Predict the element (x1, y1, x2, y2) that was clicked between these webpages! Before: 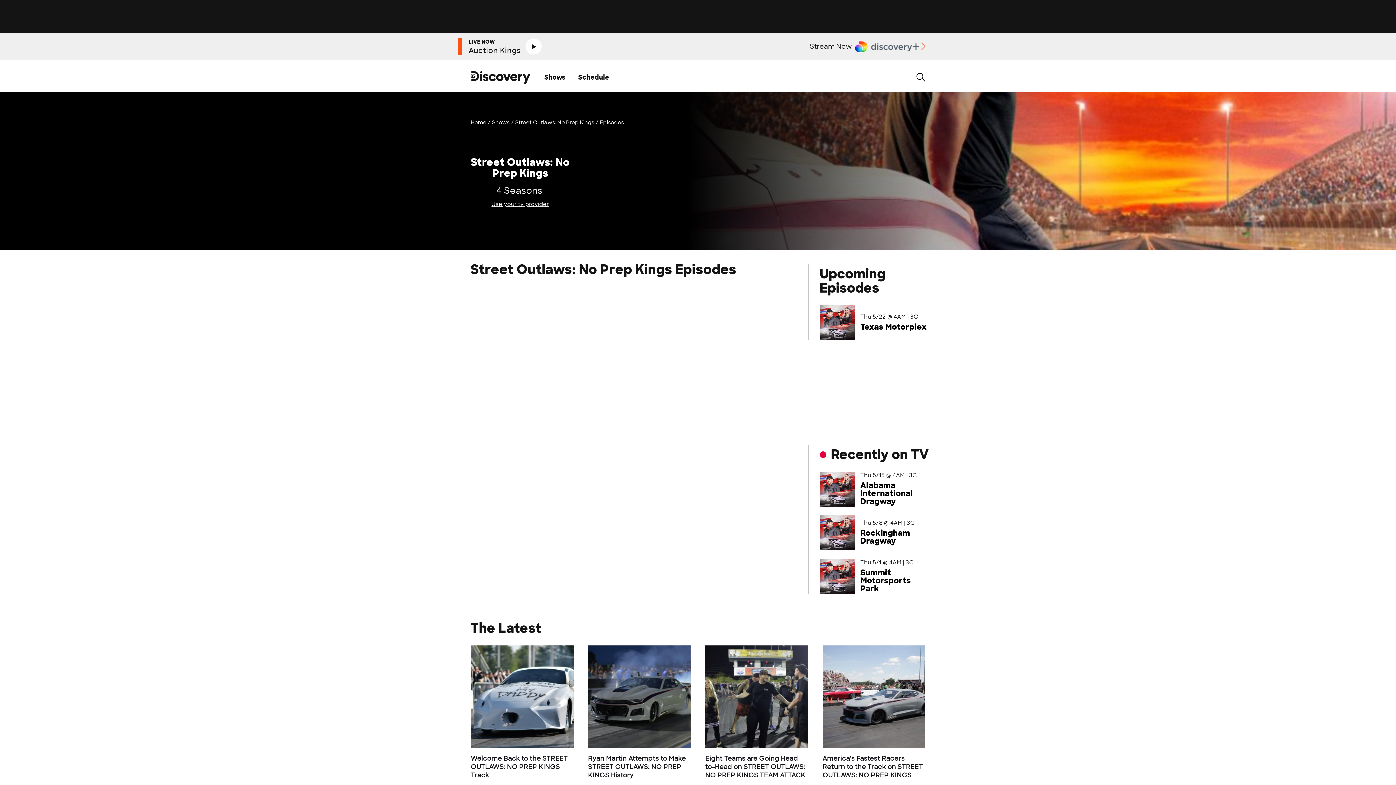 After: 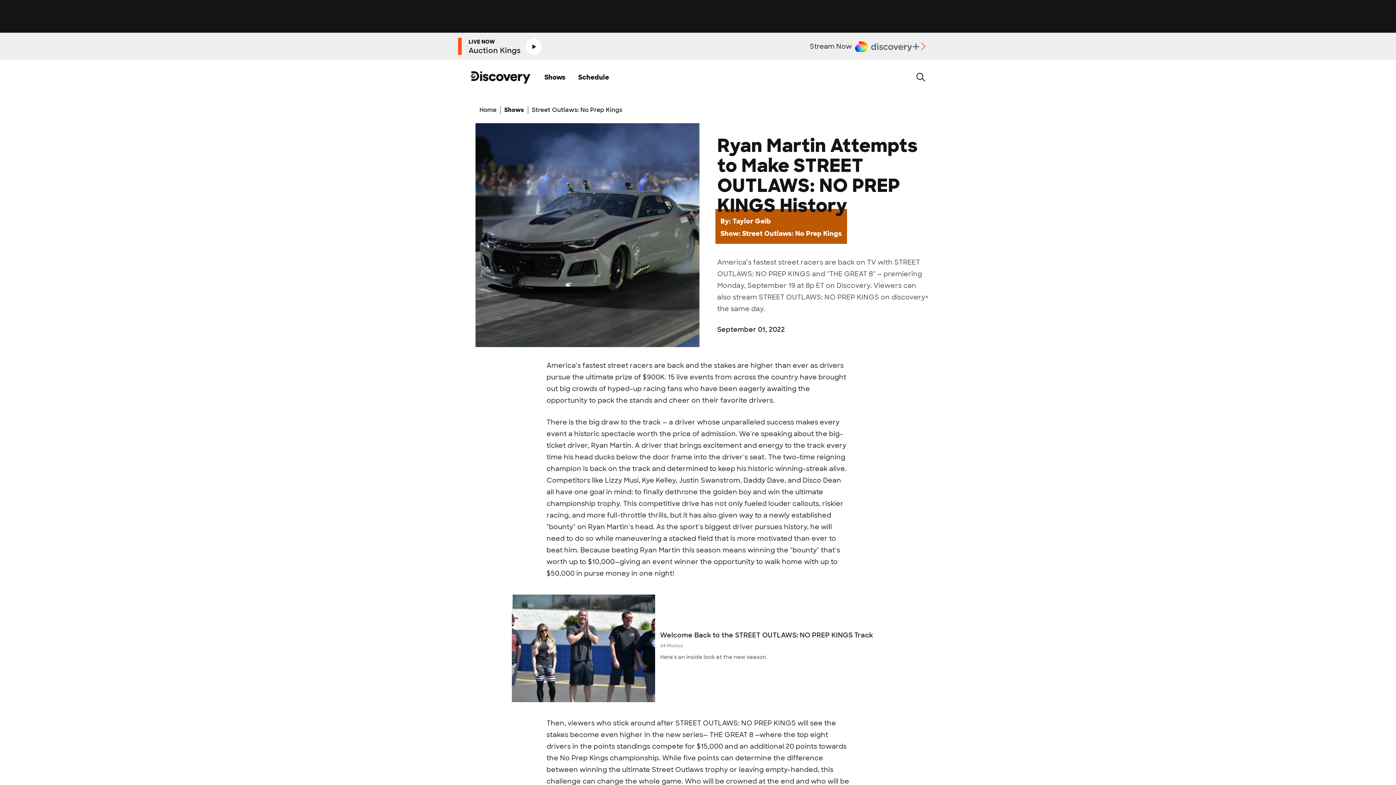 Action: bbox: (588, 754, 690, 779) label: Ryan Martin Attempts to Make STREET OUTLAWS: NO PREP KINGS History